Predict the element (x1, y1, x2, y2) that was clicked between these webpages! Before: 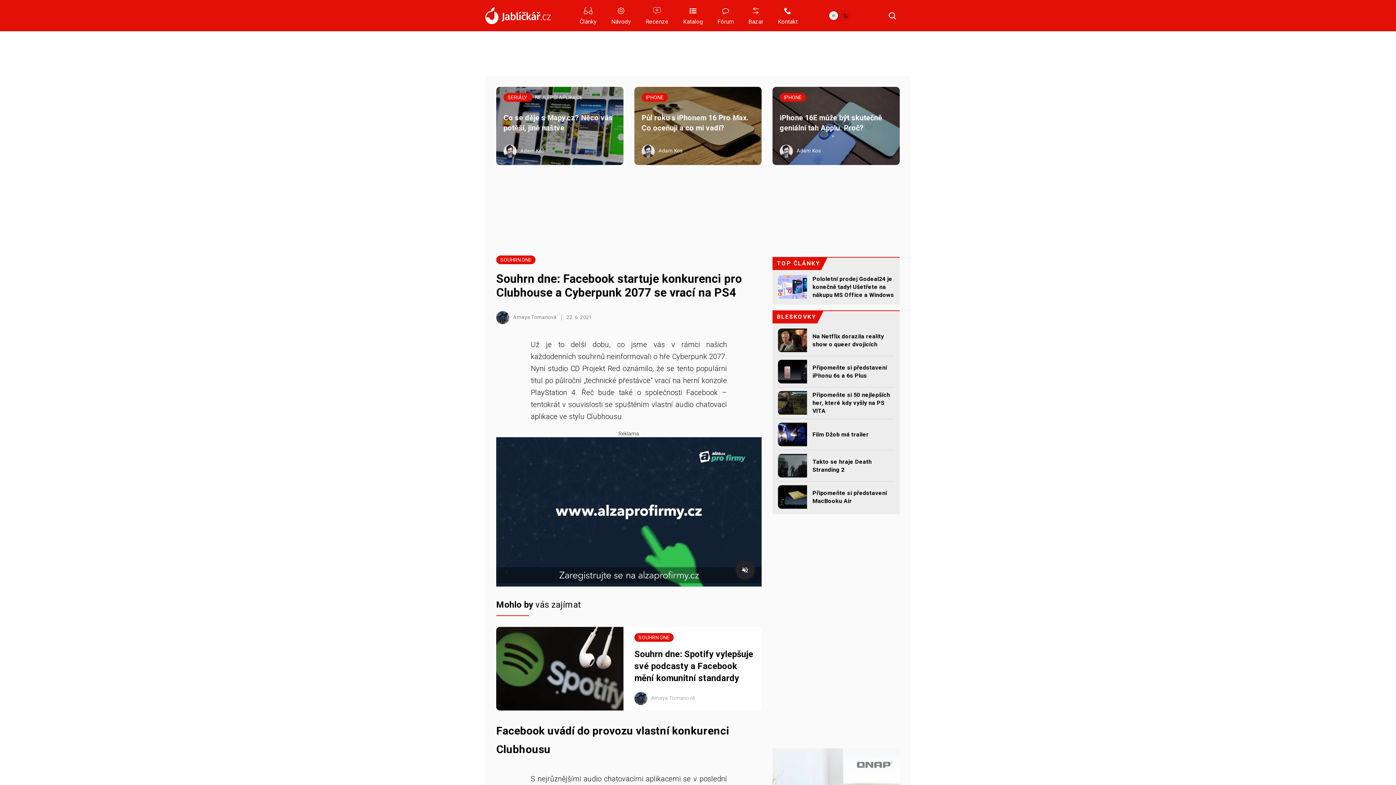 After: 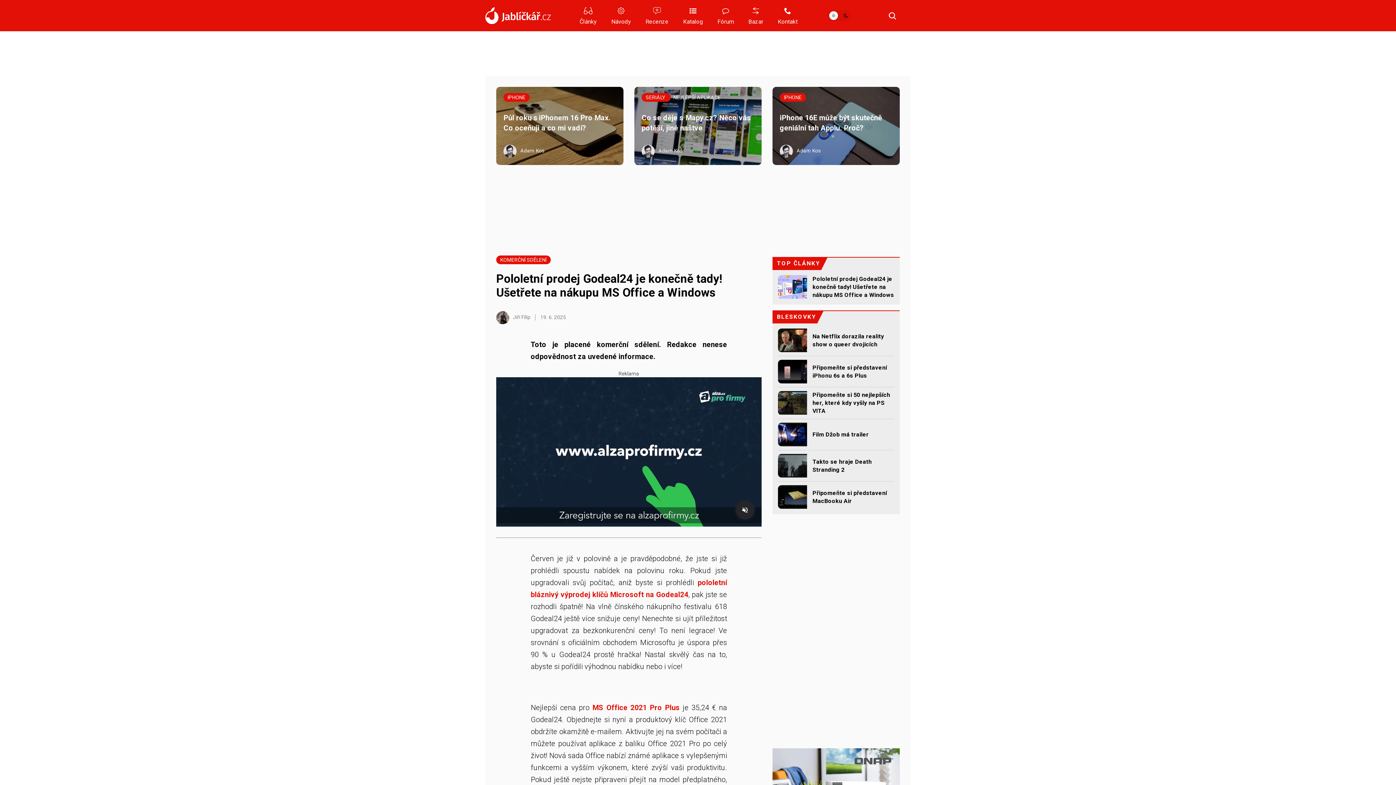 Action: bbox: (807, 275, 894, 299) label: Pololetní prodej Godeal24 je konečně tady! Ušetřete na nákupu MS Office a Windows